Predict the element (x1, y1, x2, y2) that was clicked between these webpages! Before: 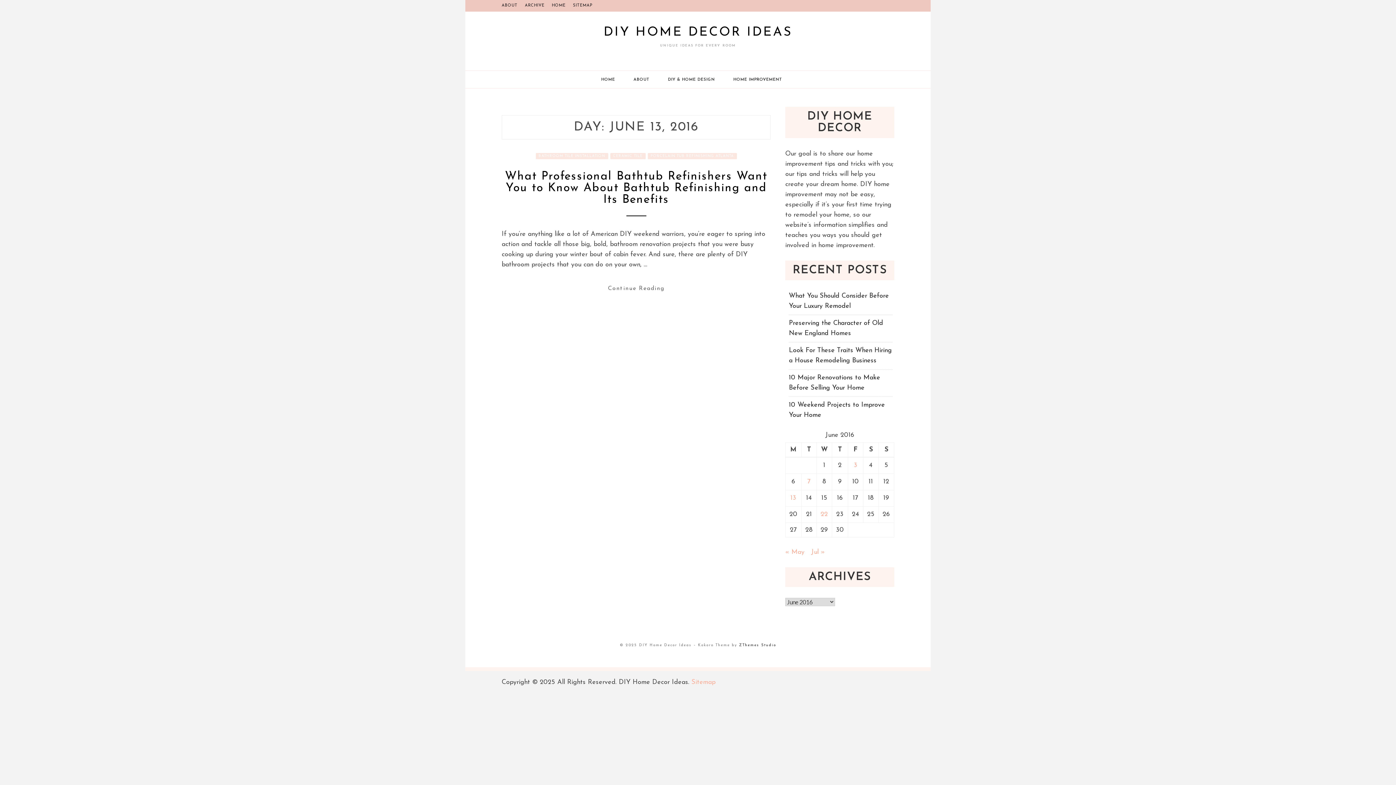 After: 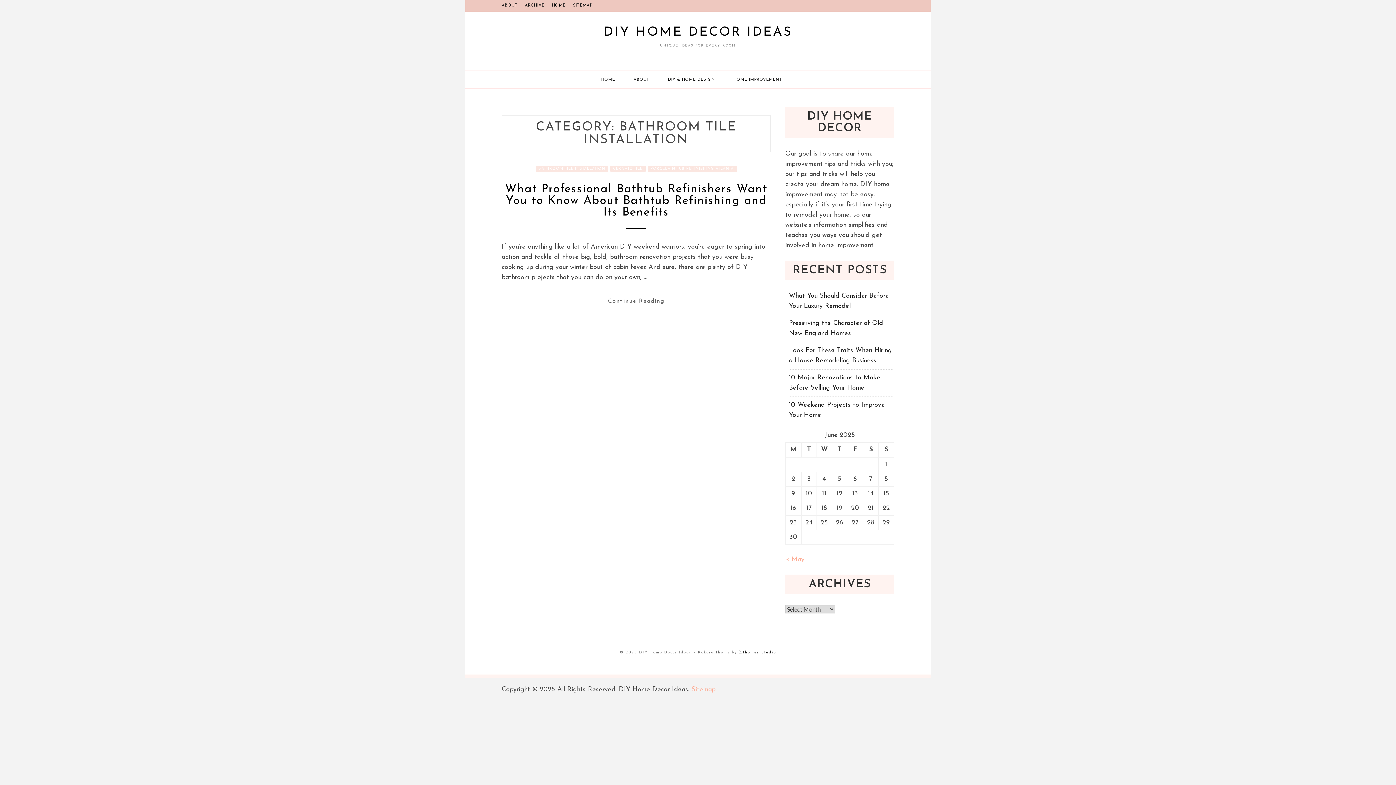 Action: label: BATHROOM TILE INSTALLATION bbox: (535, 153, 608, 159)